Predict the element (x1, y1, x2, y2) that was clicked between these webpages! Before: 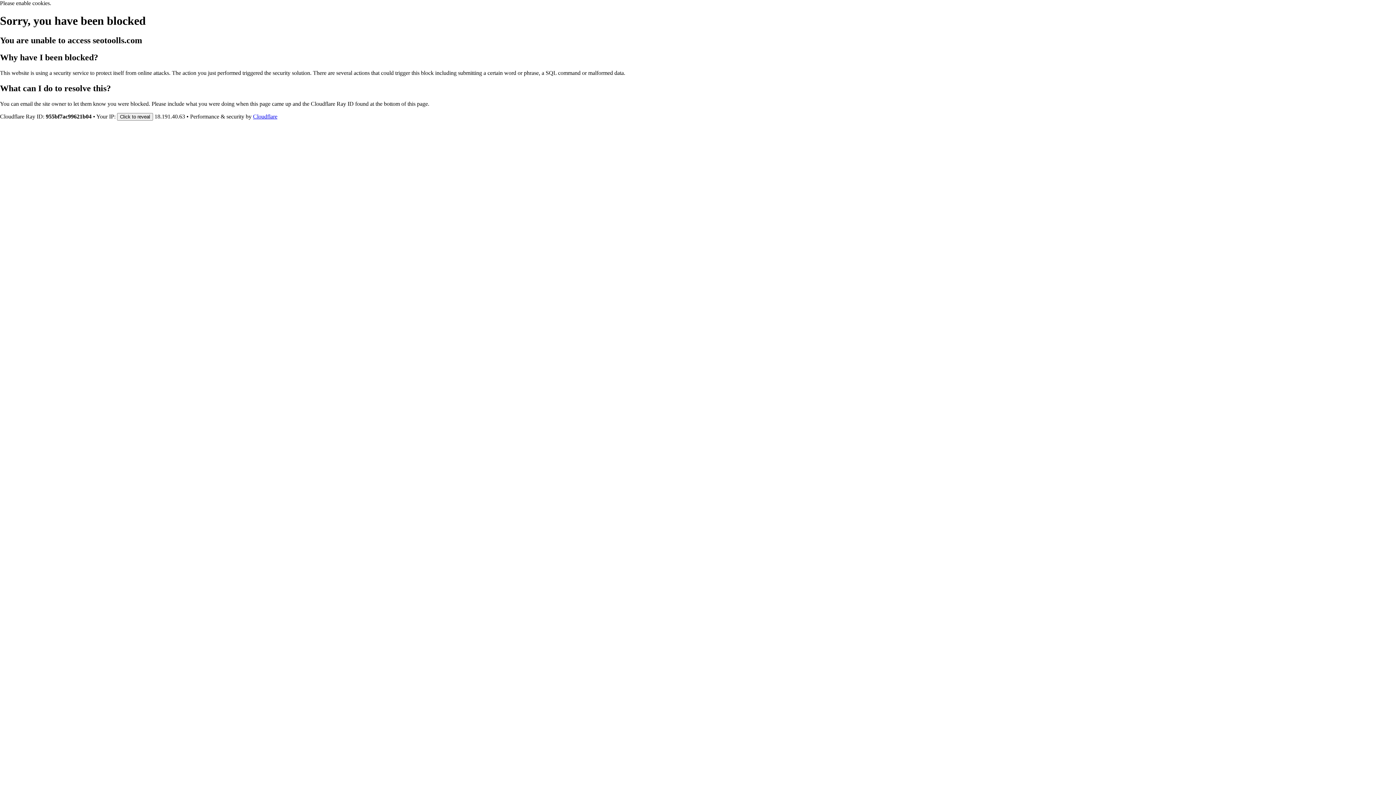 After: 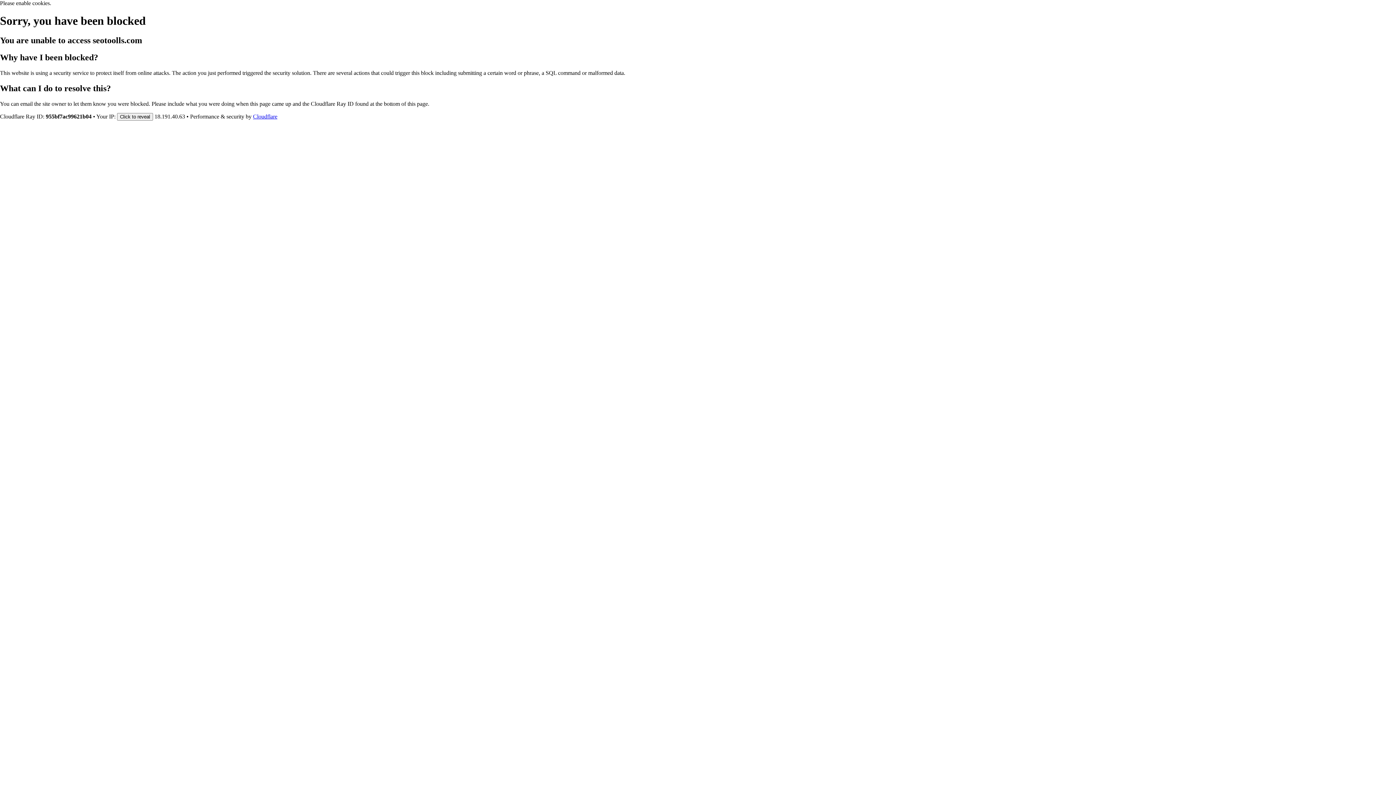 Action: label: Cloudflare bbox: (253, 113, 277, 119)